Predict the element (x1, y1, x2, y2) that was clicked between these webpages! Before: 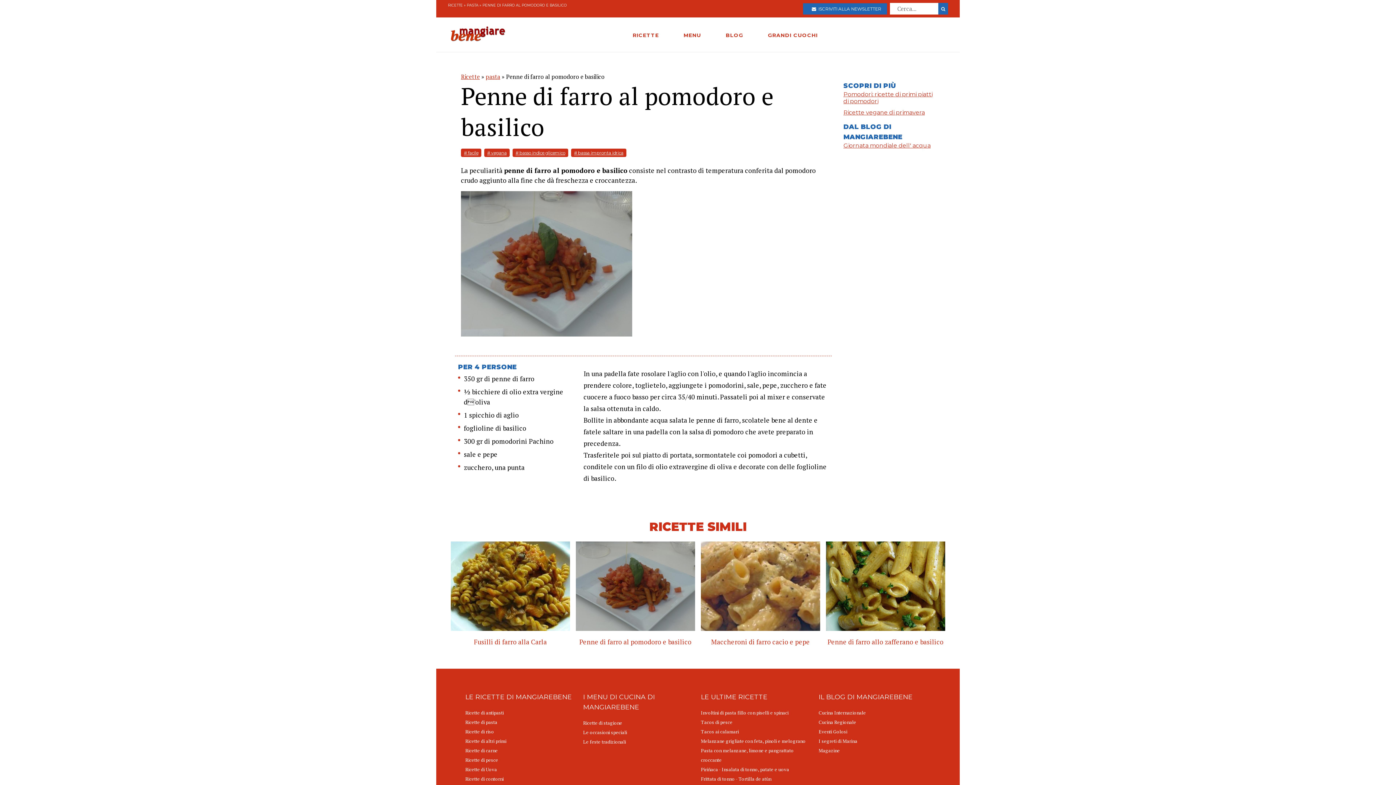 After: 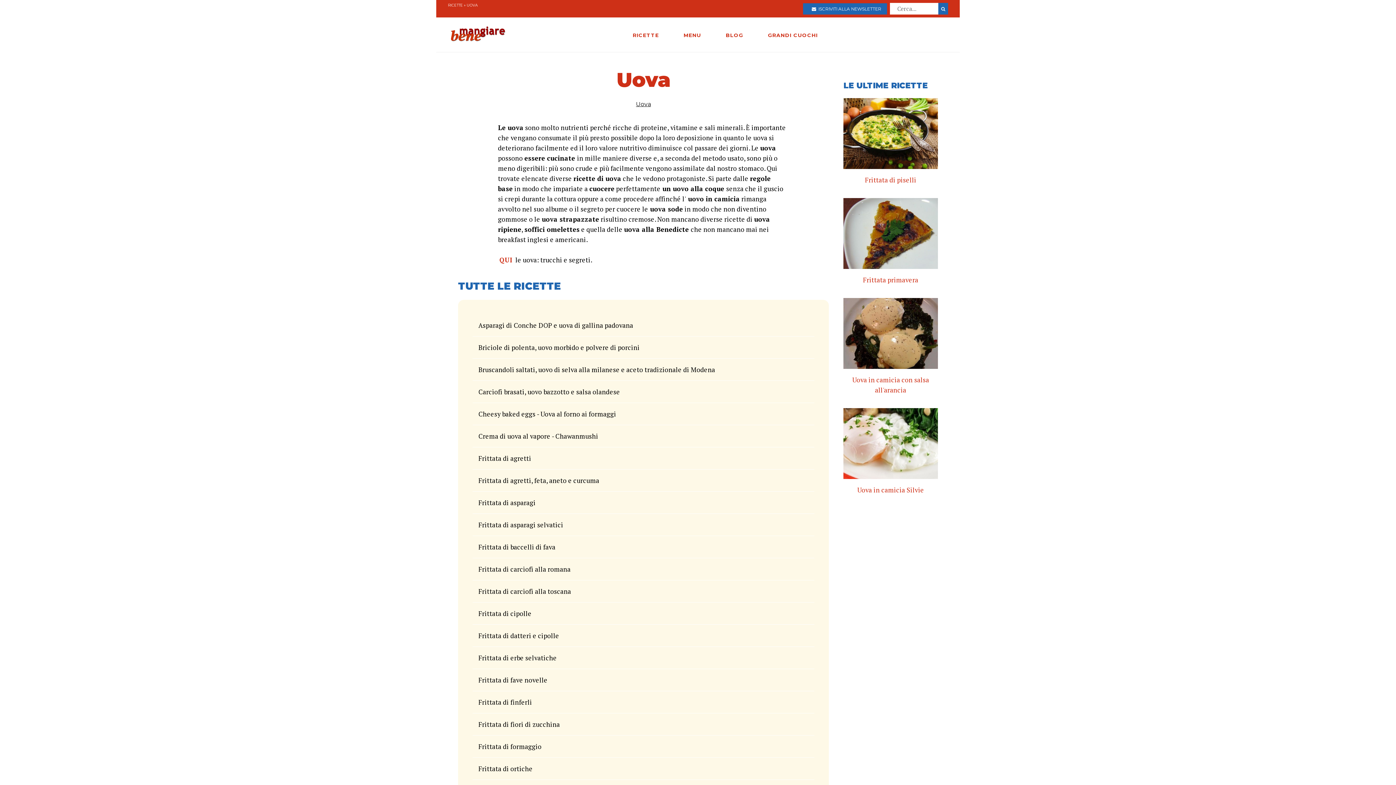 Action: label: Ricette di Uova bbox: (465, 765, 577, 774)